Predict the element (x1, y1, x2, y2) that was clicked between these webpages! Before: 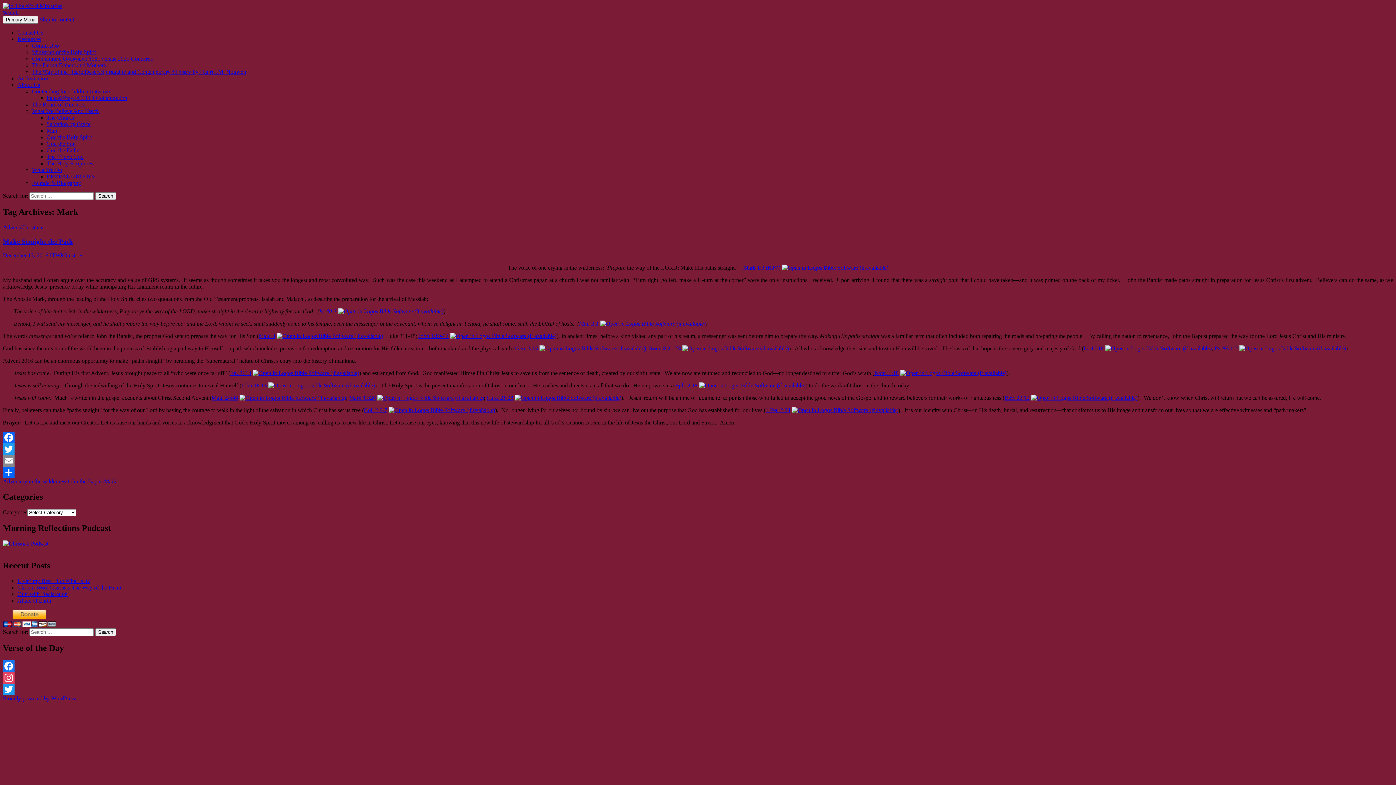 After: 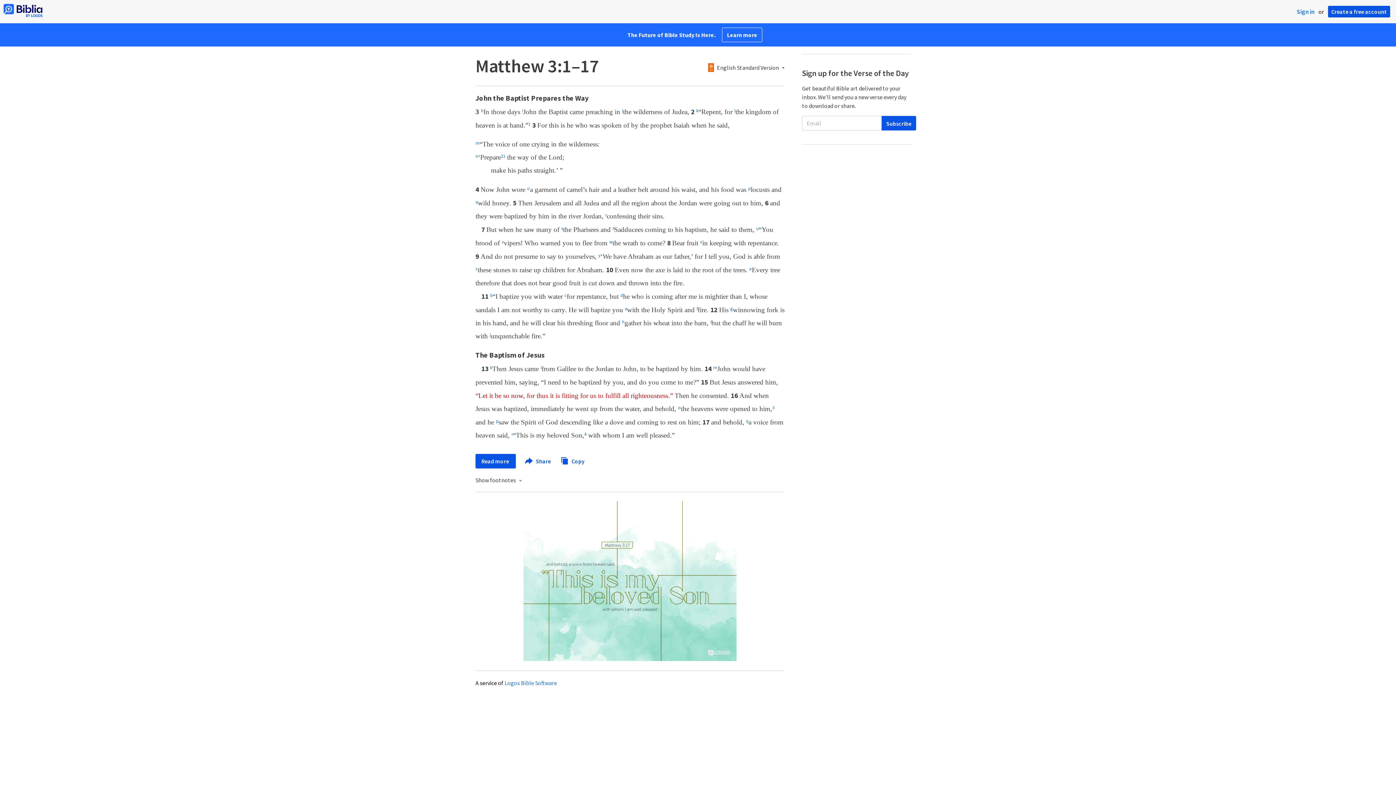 Action: bbox: (258, 333, 275, 339) label: Matt. 3